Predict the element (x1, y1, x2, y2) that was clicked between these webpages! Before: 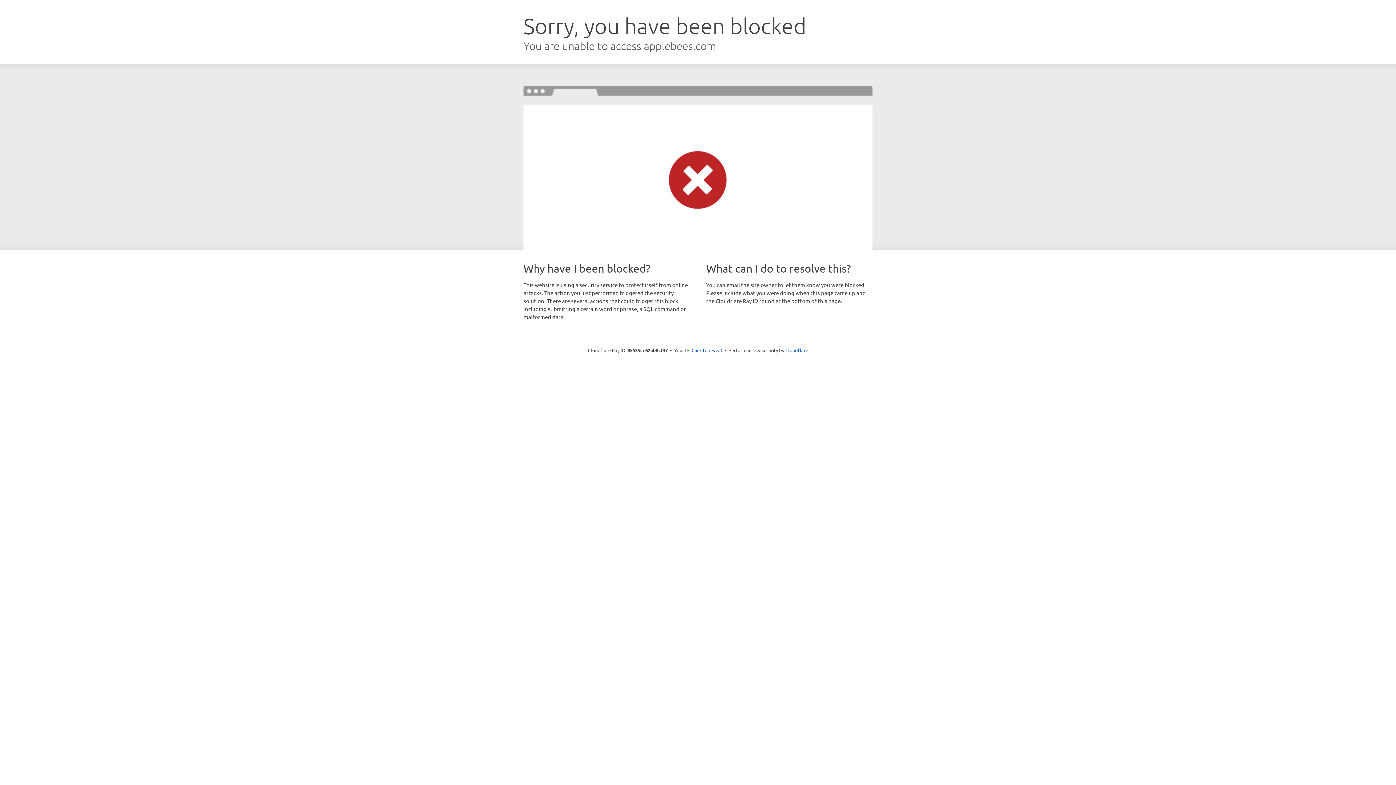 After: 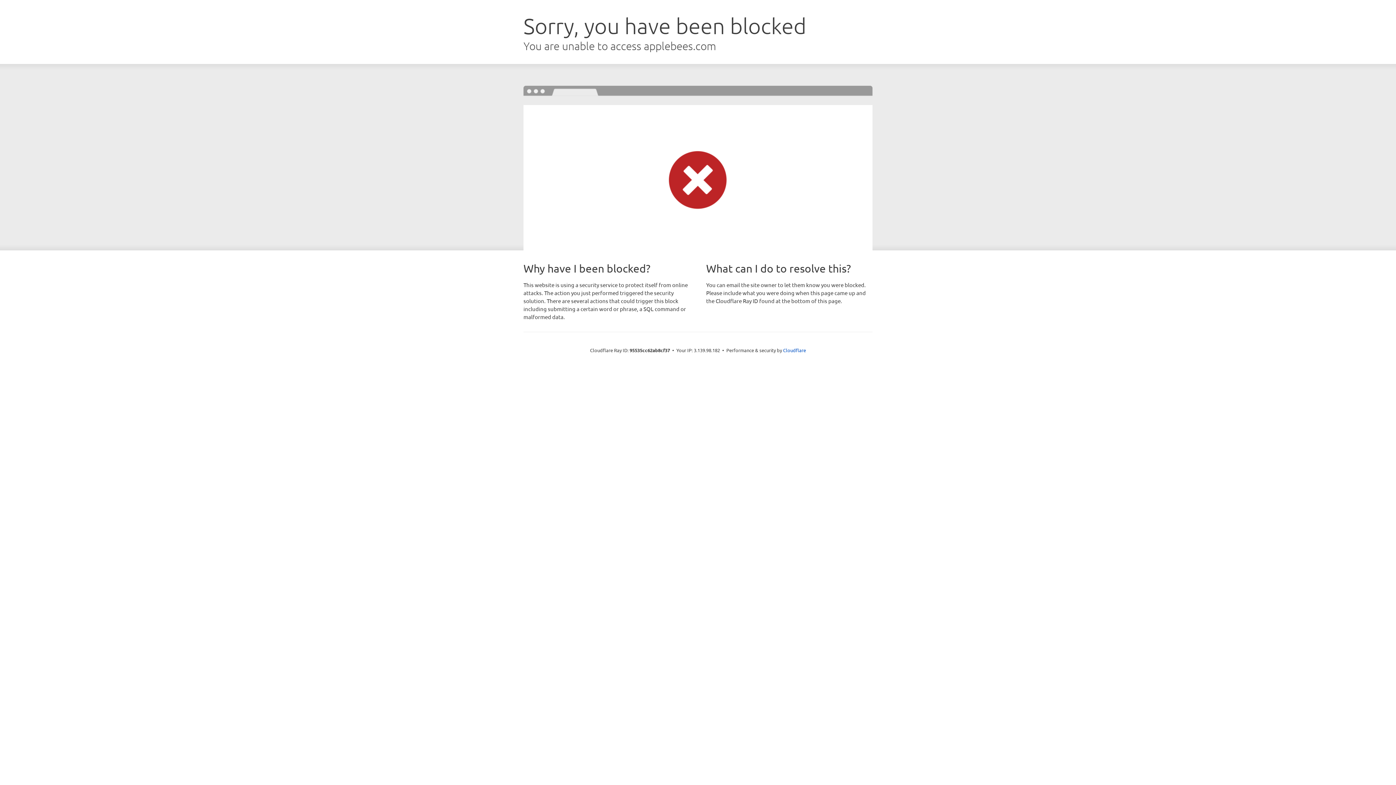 Action: label: Click to reveal bbox: (691, 346, 722, 353)